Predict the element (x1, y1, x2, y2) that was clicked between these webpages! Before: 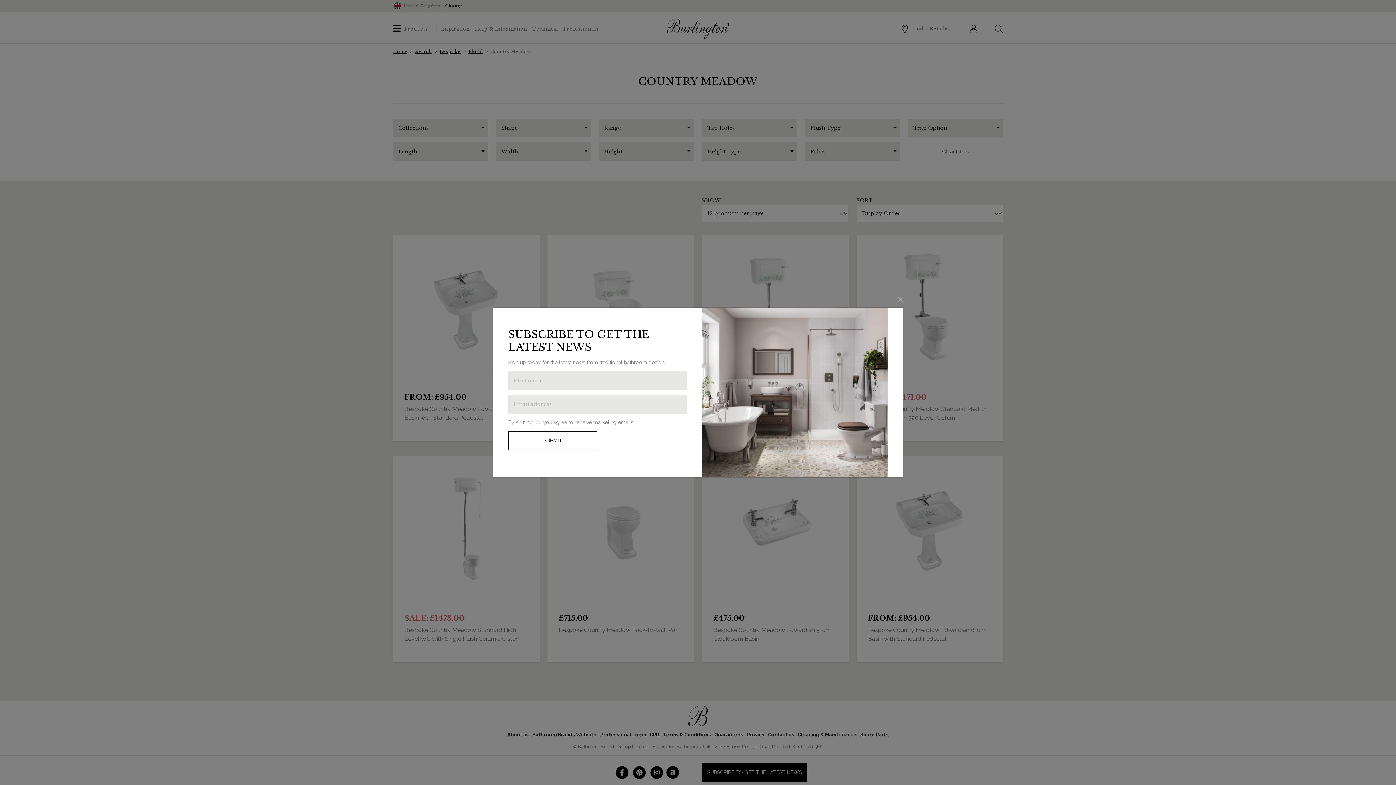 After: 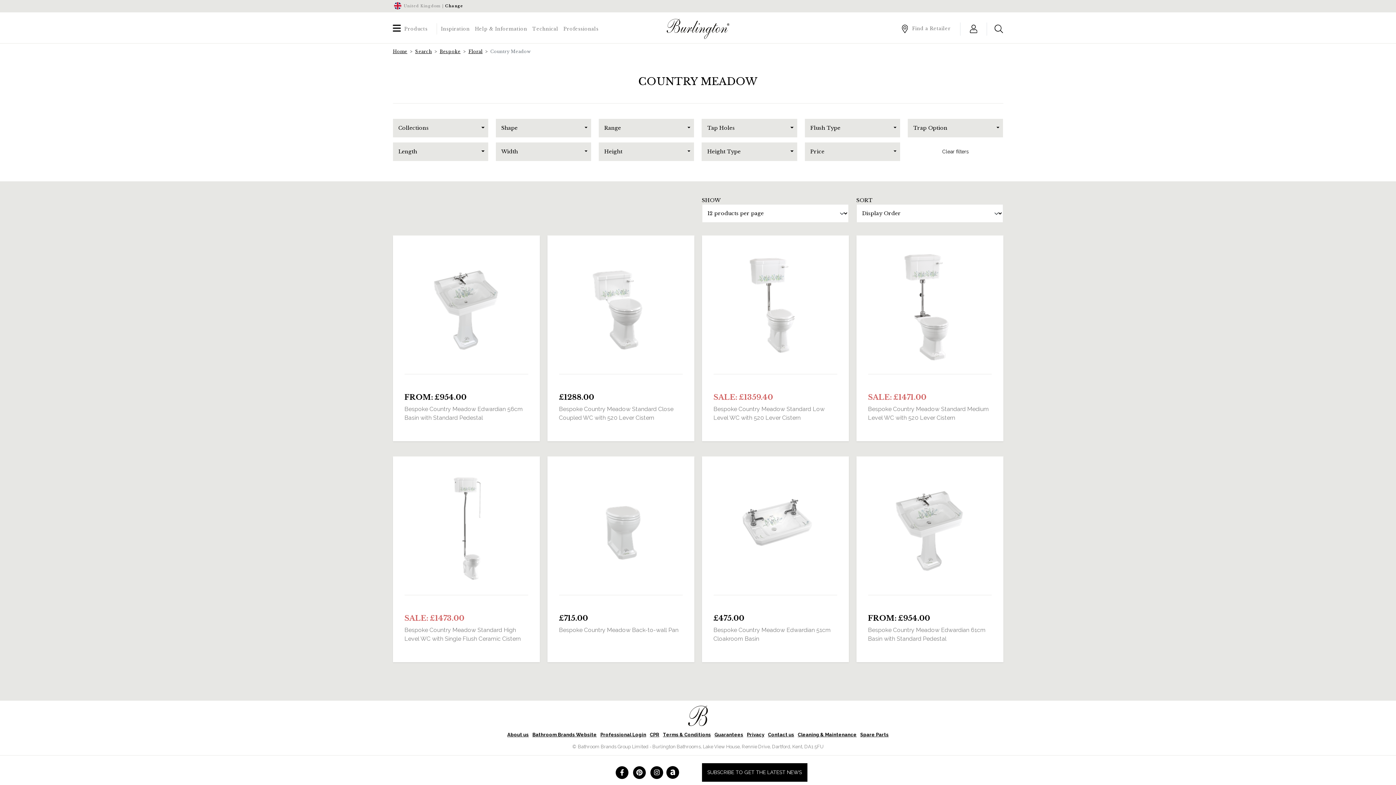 Action: label: Close bbox: (896, 295, 904, 302)